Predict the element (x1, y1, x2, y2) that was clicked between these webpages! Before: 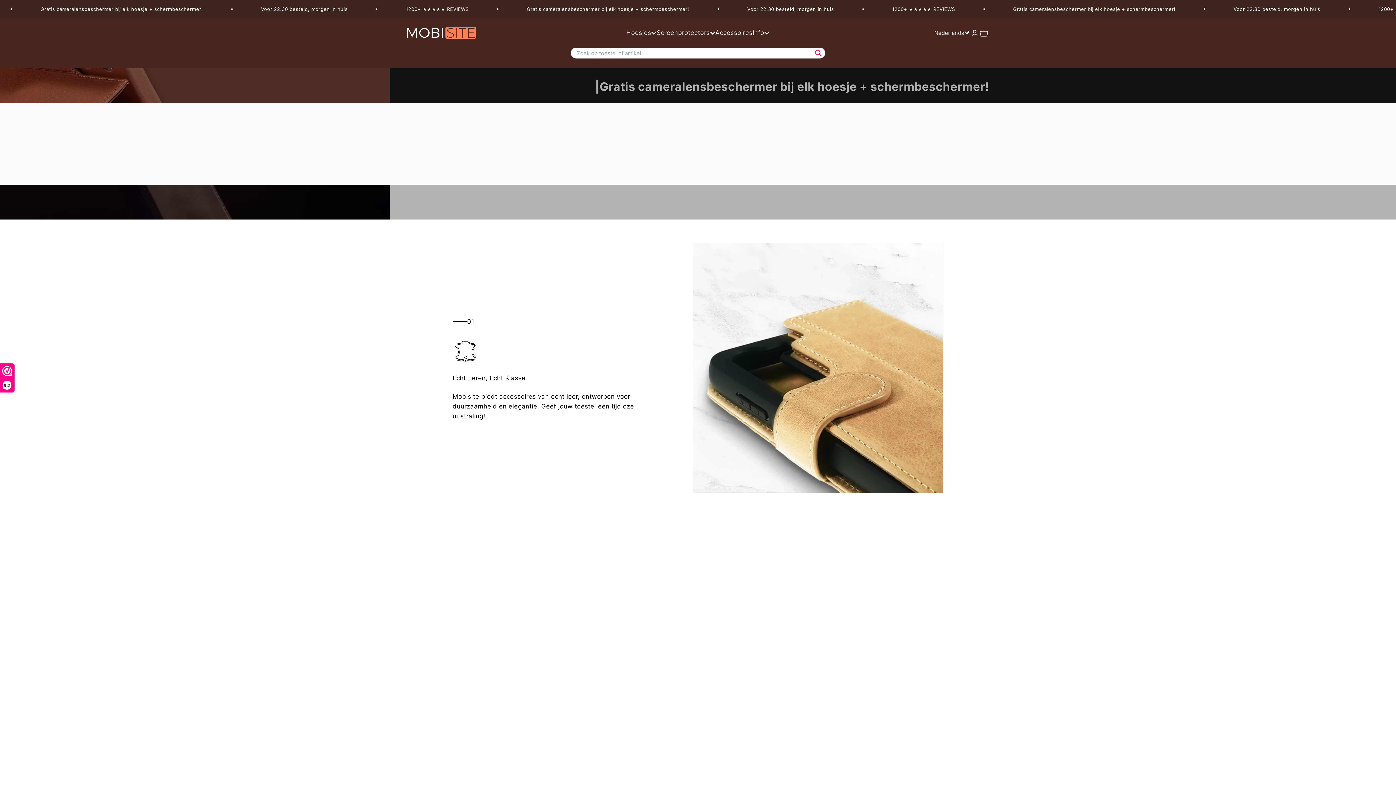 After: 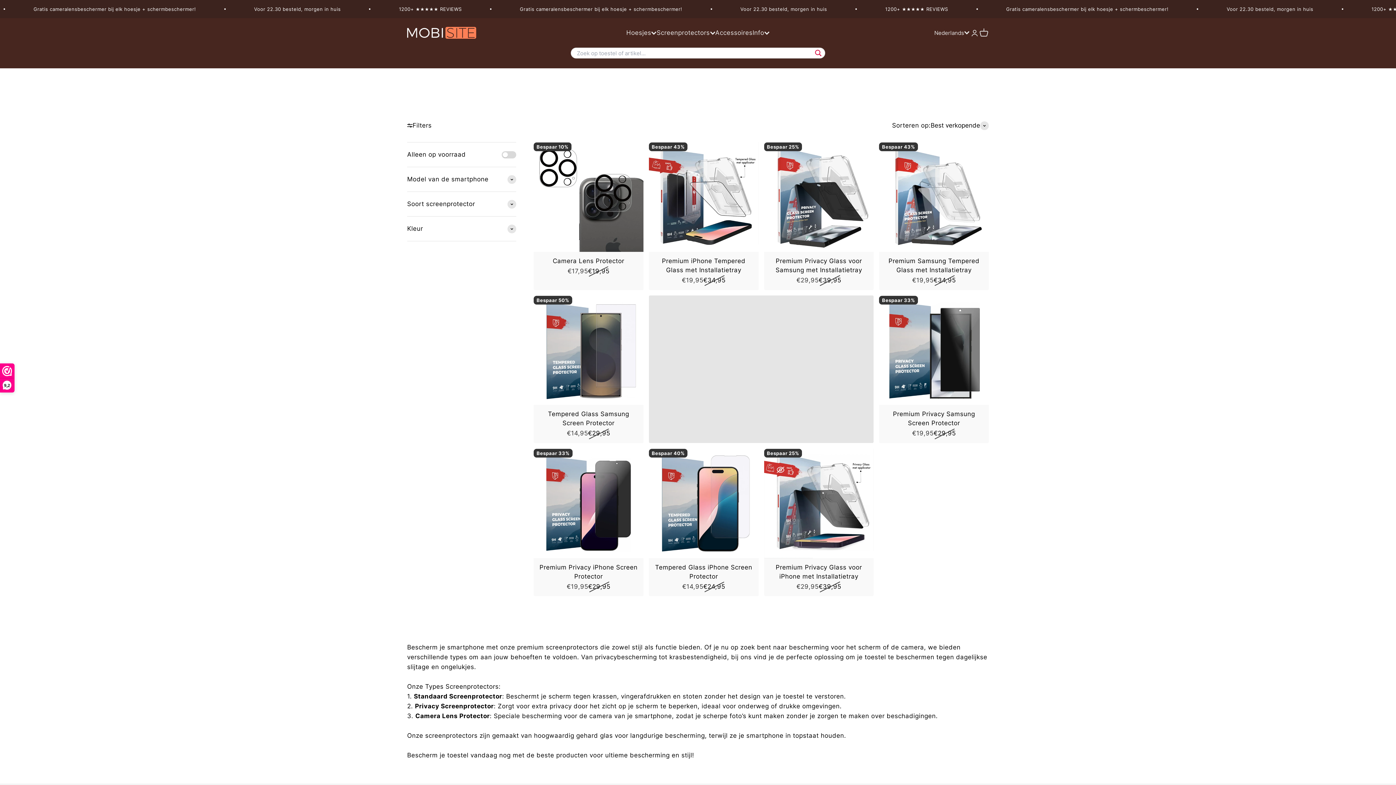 Action: label: Screenprotectors bbox: (702, 126, 841, 161)